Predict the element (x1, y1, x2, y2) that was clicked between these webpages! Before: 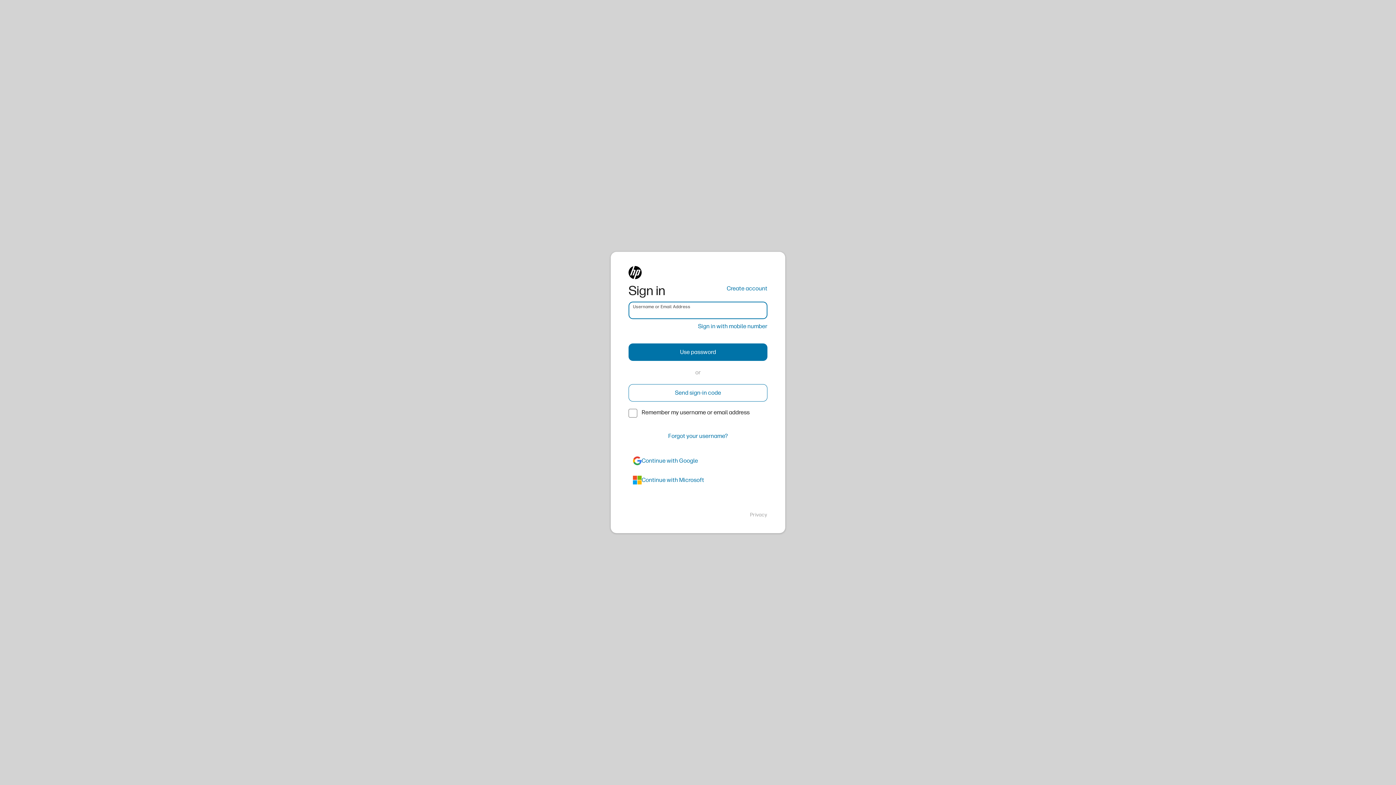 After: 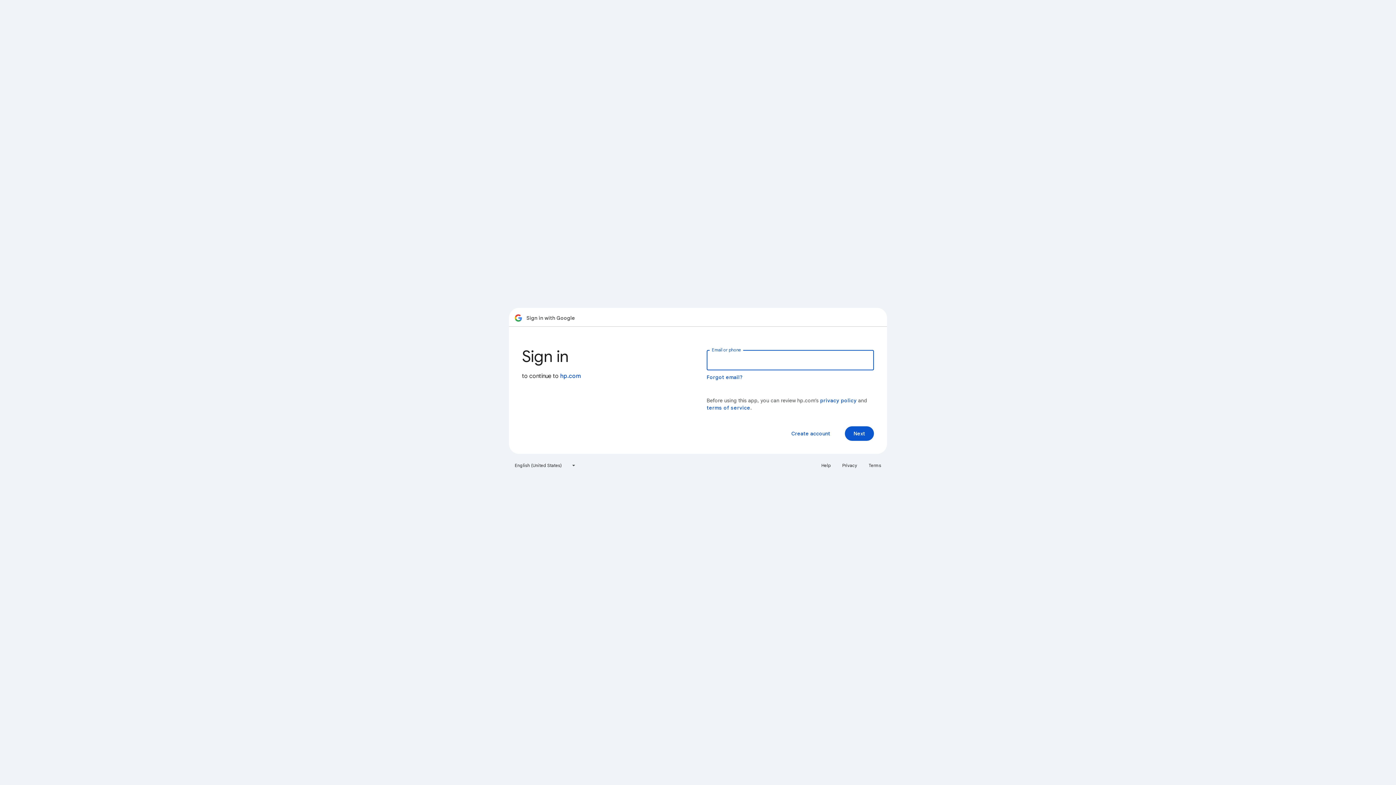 Action: bbox: (628, 452, 767, 469) label: google